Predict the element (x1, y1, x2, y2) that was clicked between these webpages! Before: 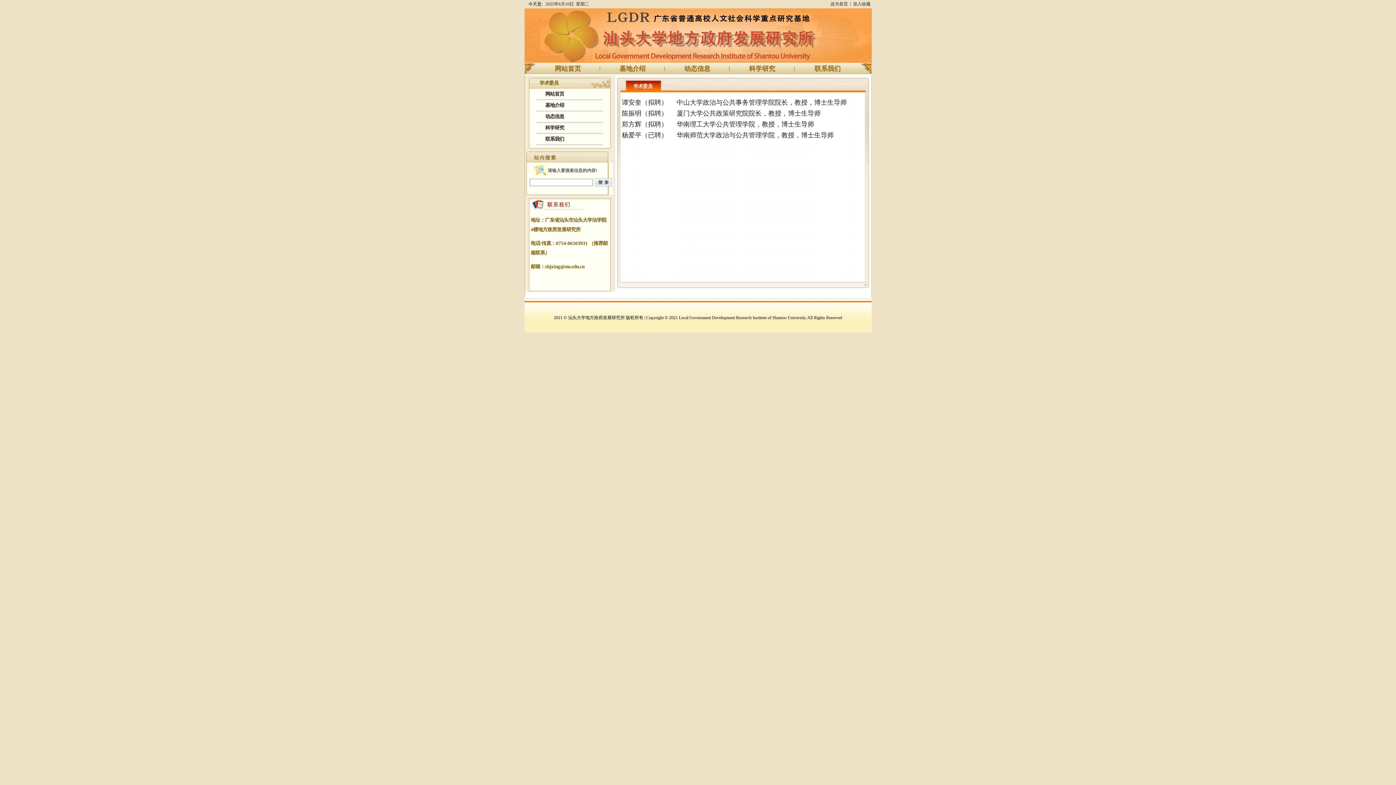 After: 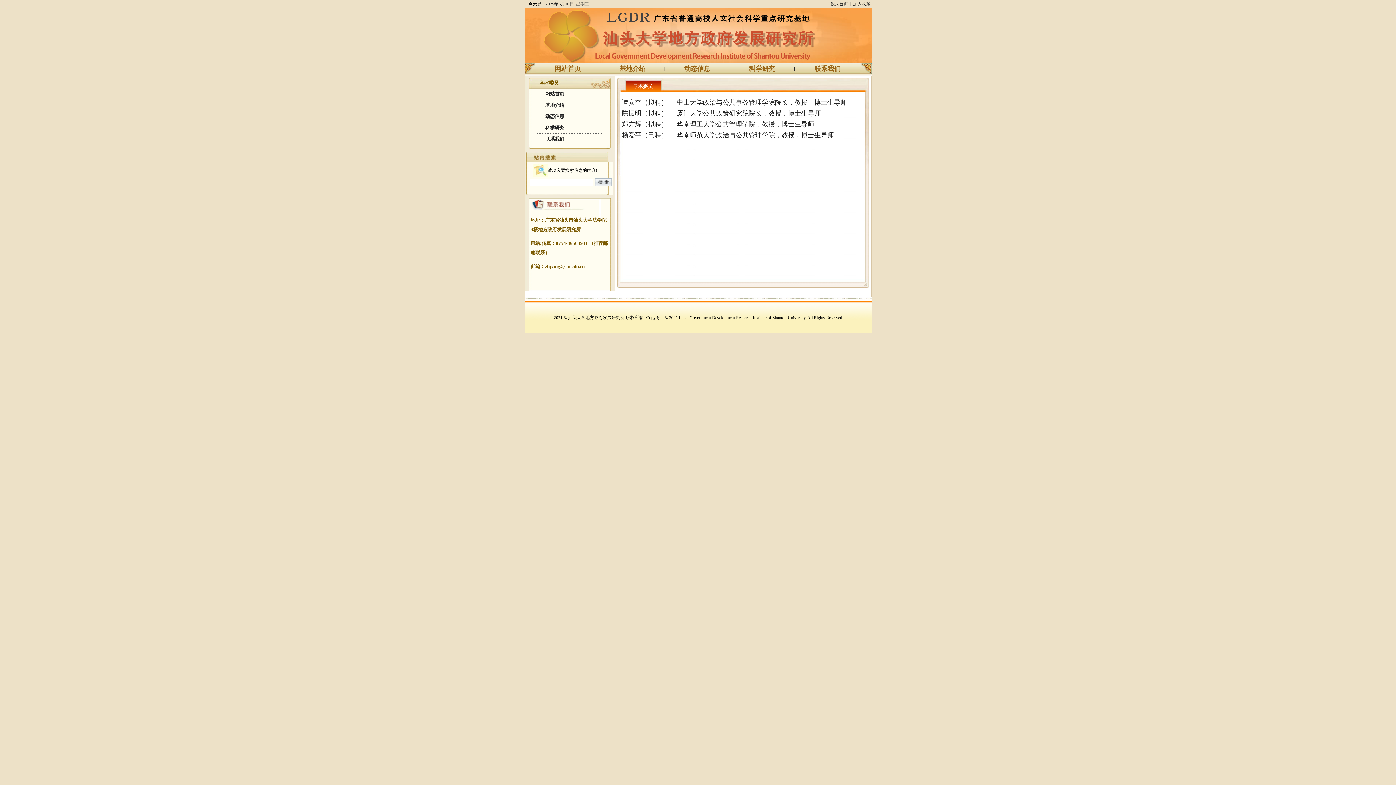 Action: bbox: (853, 1, 870, 6) label: 加入收藏